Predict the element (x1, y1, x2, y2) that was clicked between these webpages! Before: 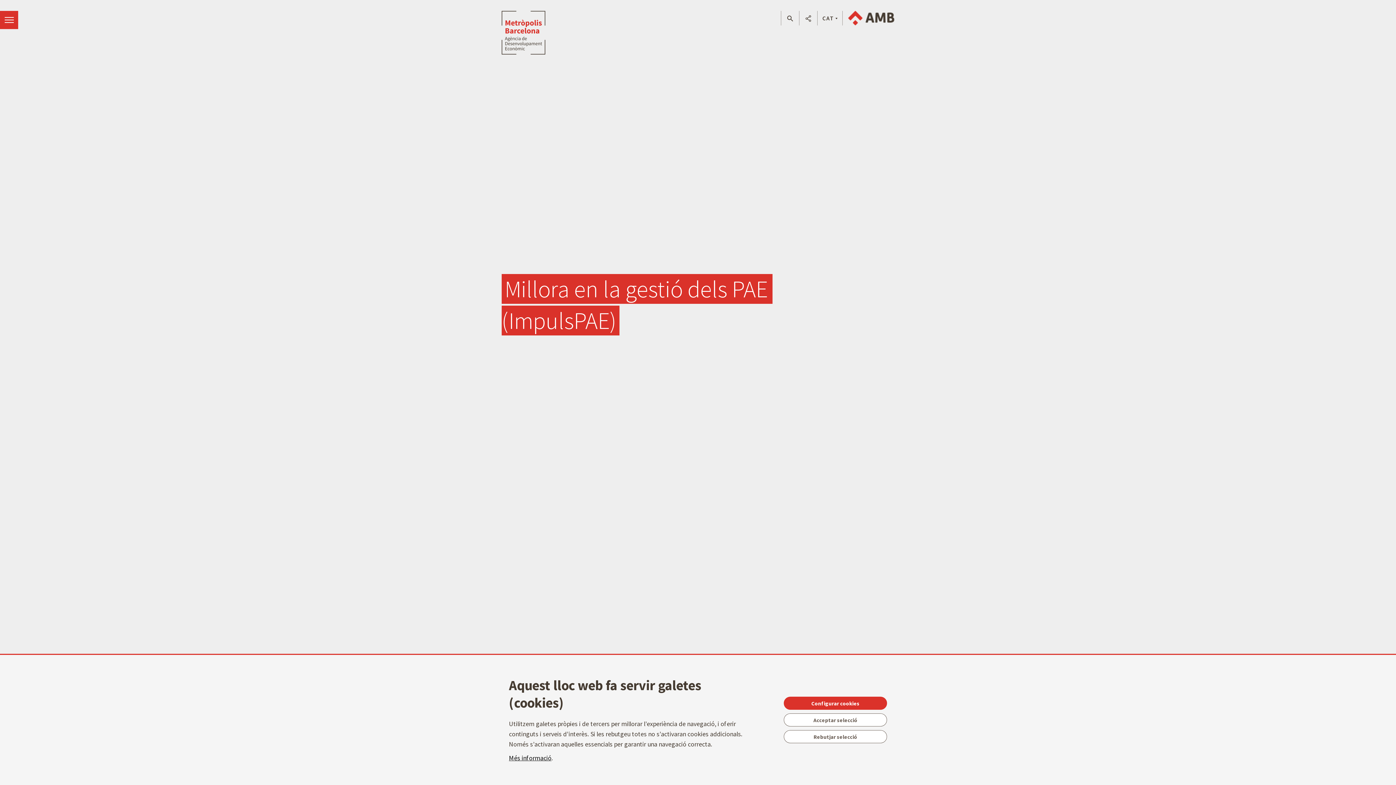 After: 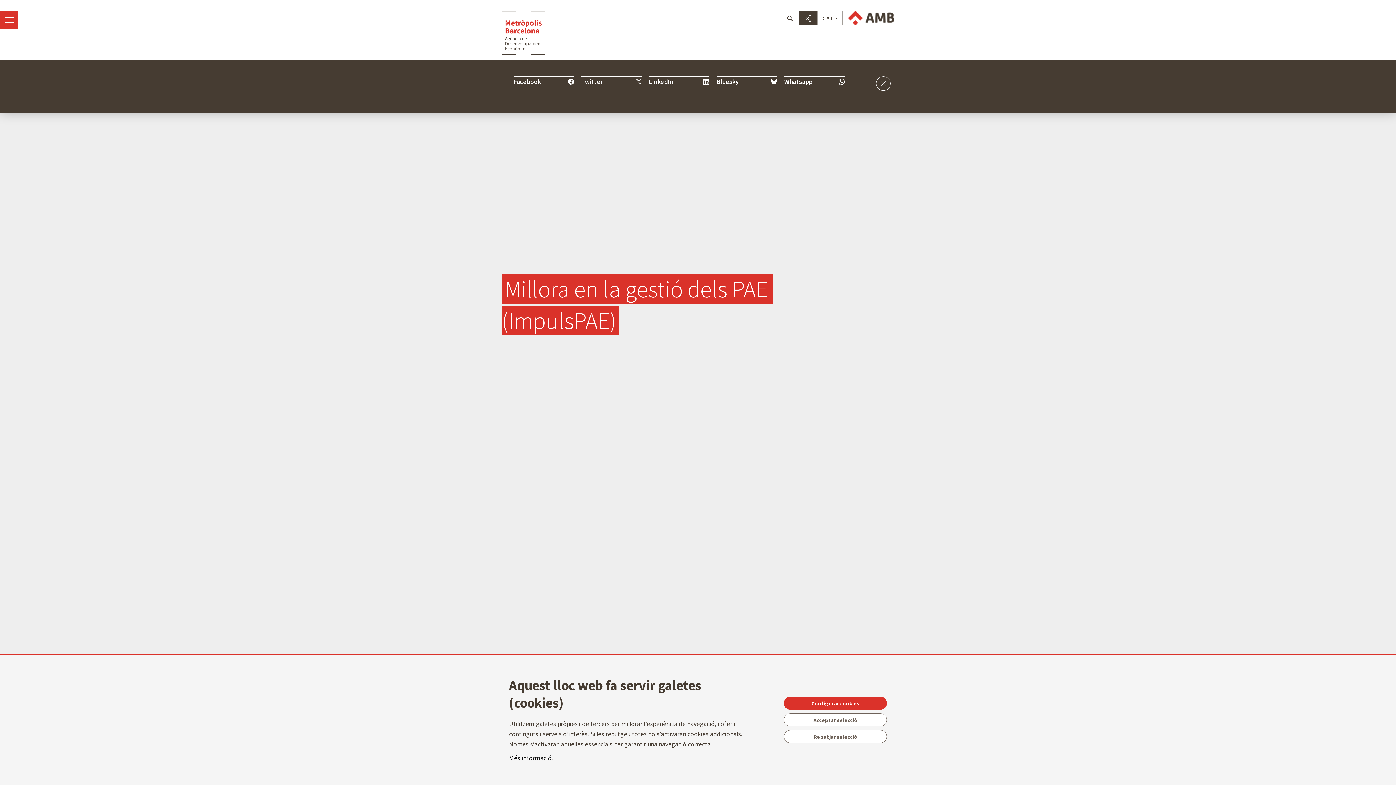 Action: bbox: (799, 10, 817, 26)